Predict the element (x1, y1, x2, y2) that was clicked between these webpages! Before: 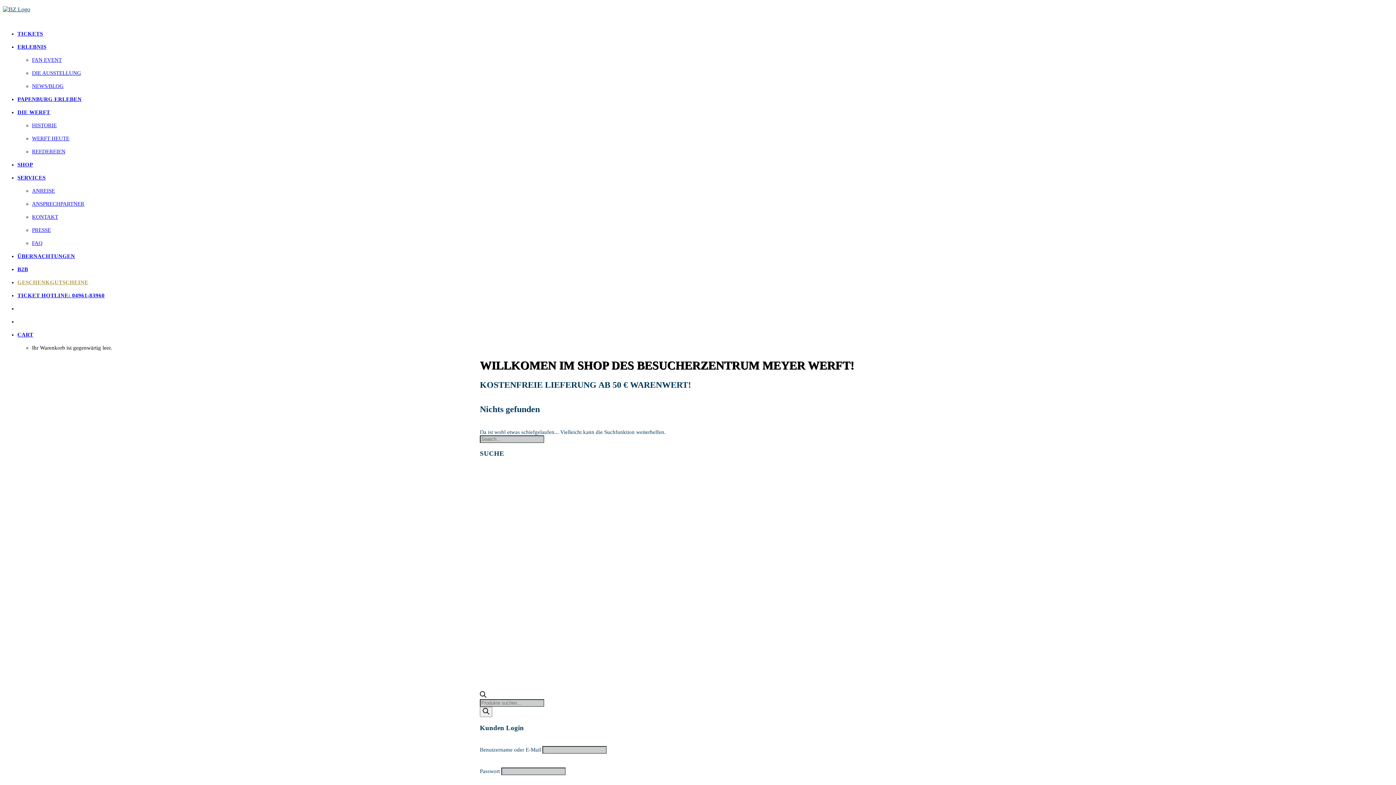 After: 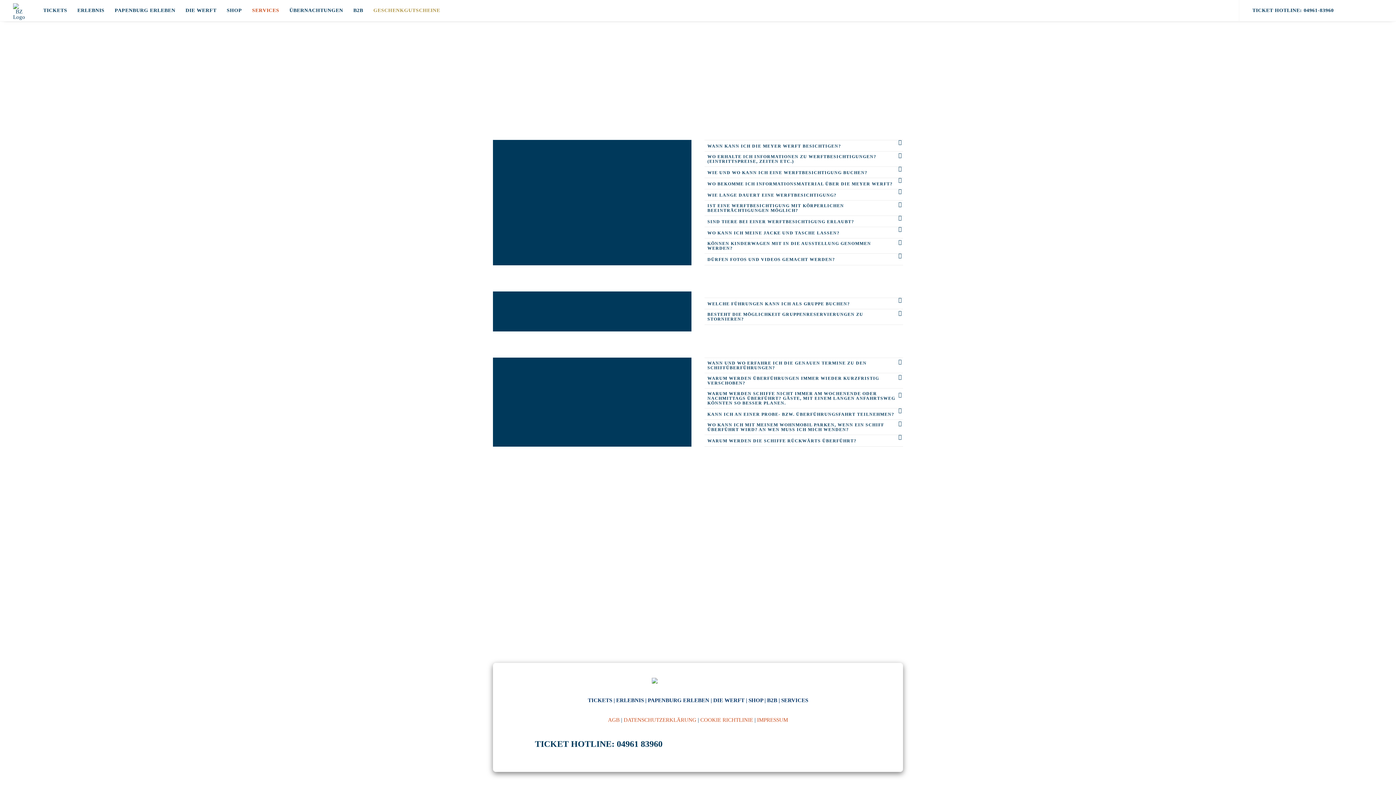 Action: label: FAQ bbox: (32, 240, 42, 246)